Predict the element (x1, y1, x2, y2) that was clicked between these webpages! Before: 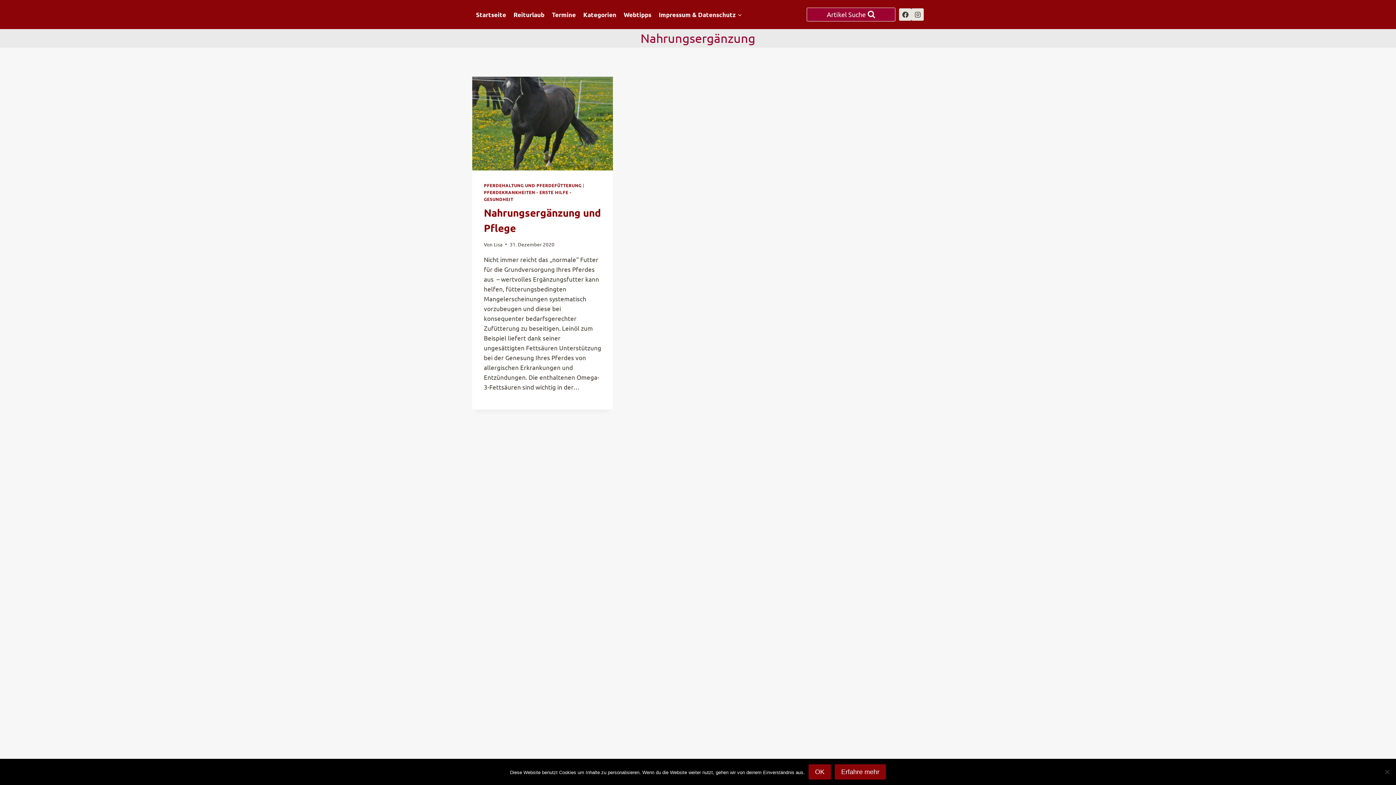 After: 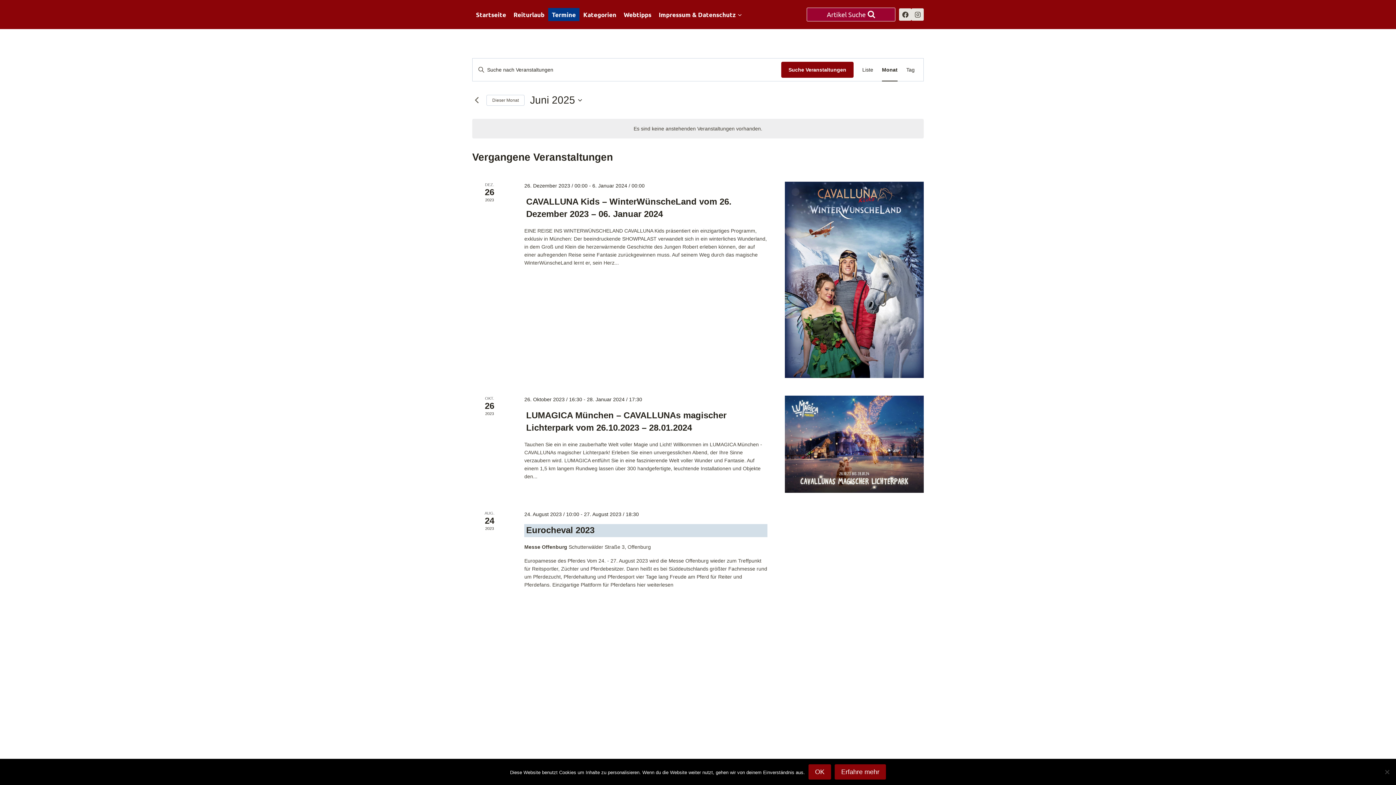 Action: label: Termine bbox: (548, 7, 579, 21)